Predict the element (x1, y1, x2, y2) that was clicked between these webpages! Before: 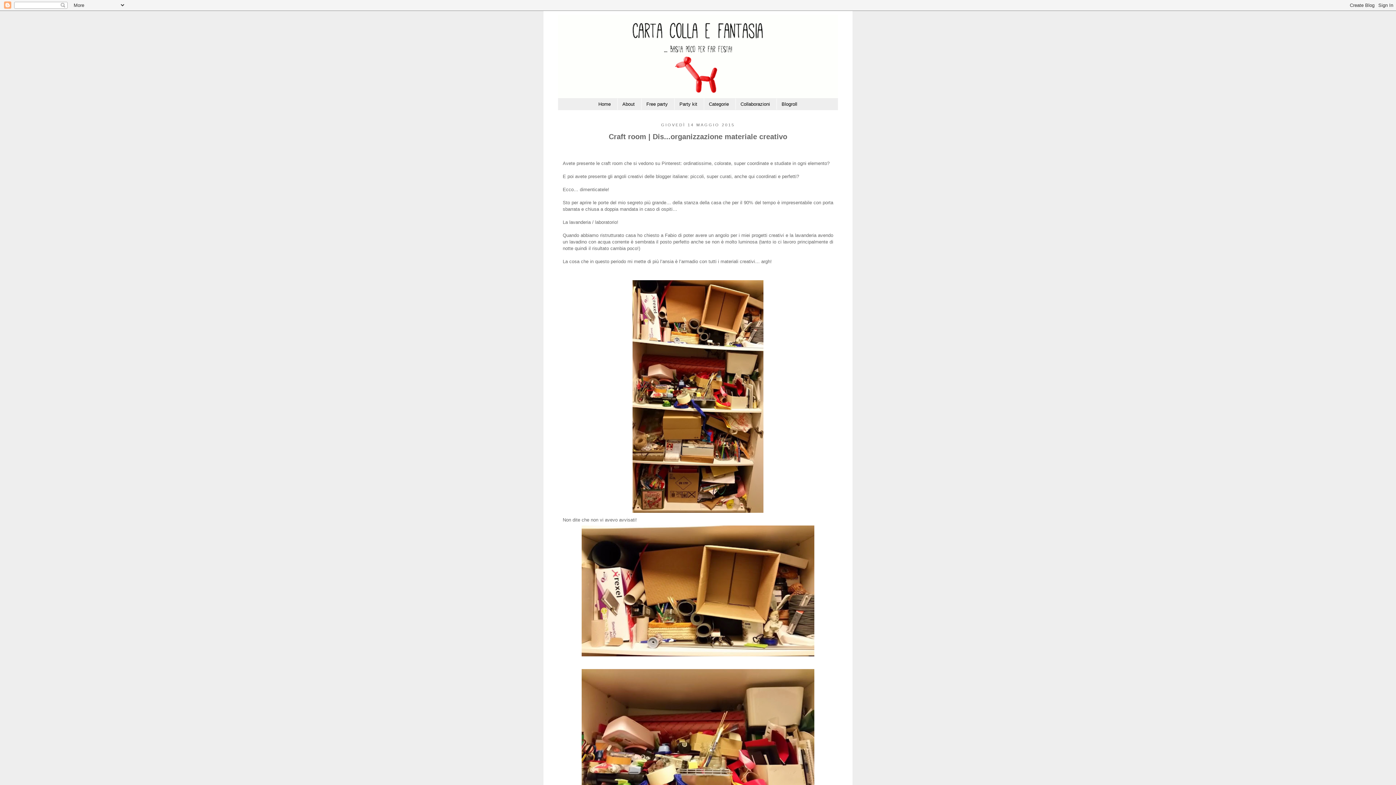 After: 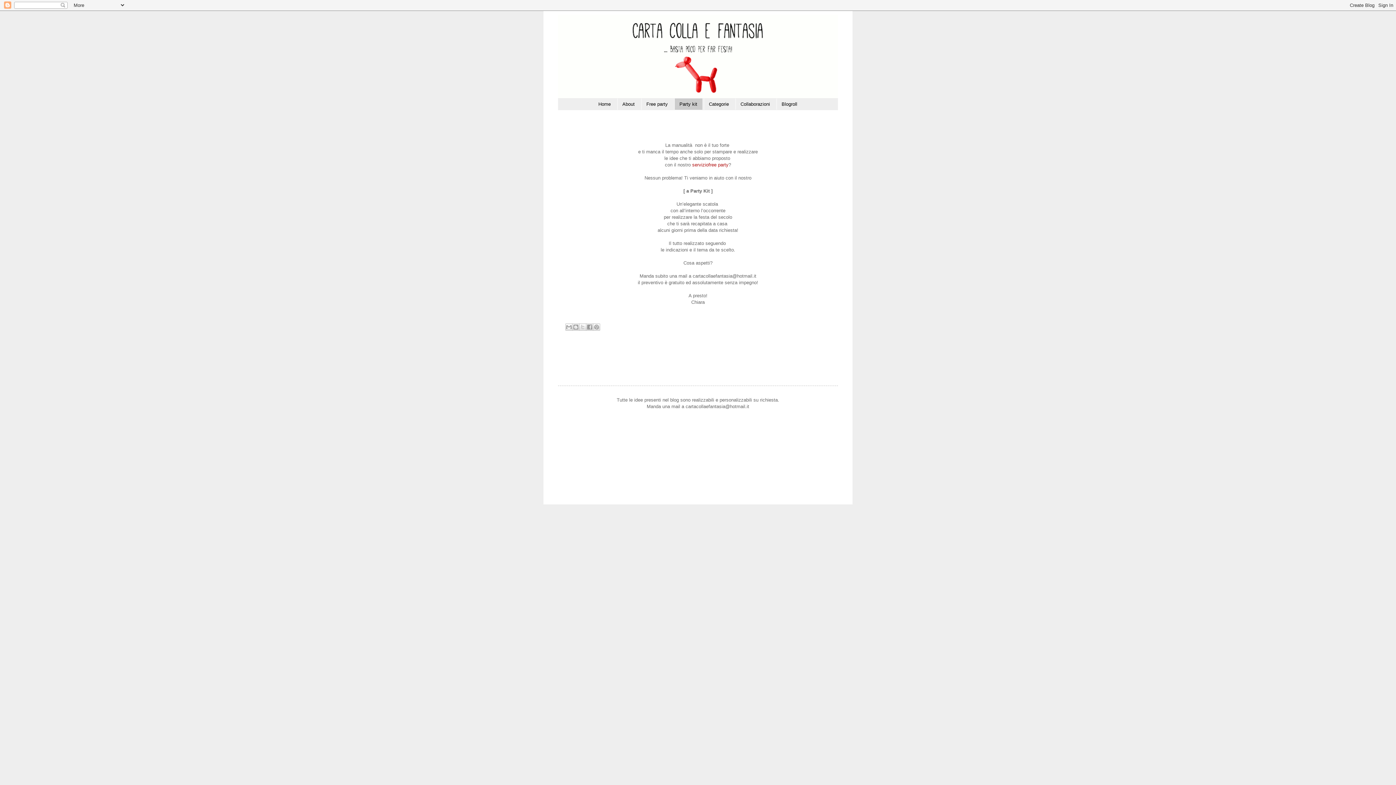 Action: bbox: (674, 98, 702, 109) label: Party kit